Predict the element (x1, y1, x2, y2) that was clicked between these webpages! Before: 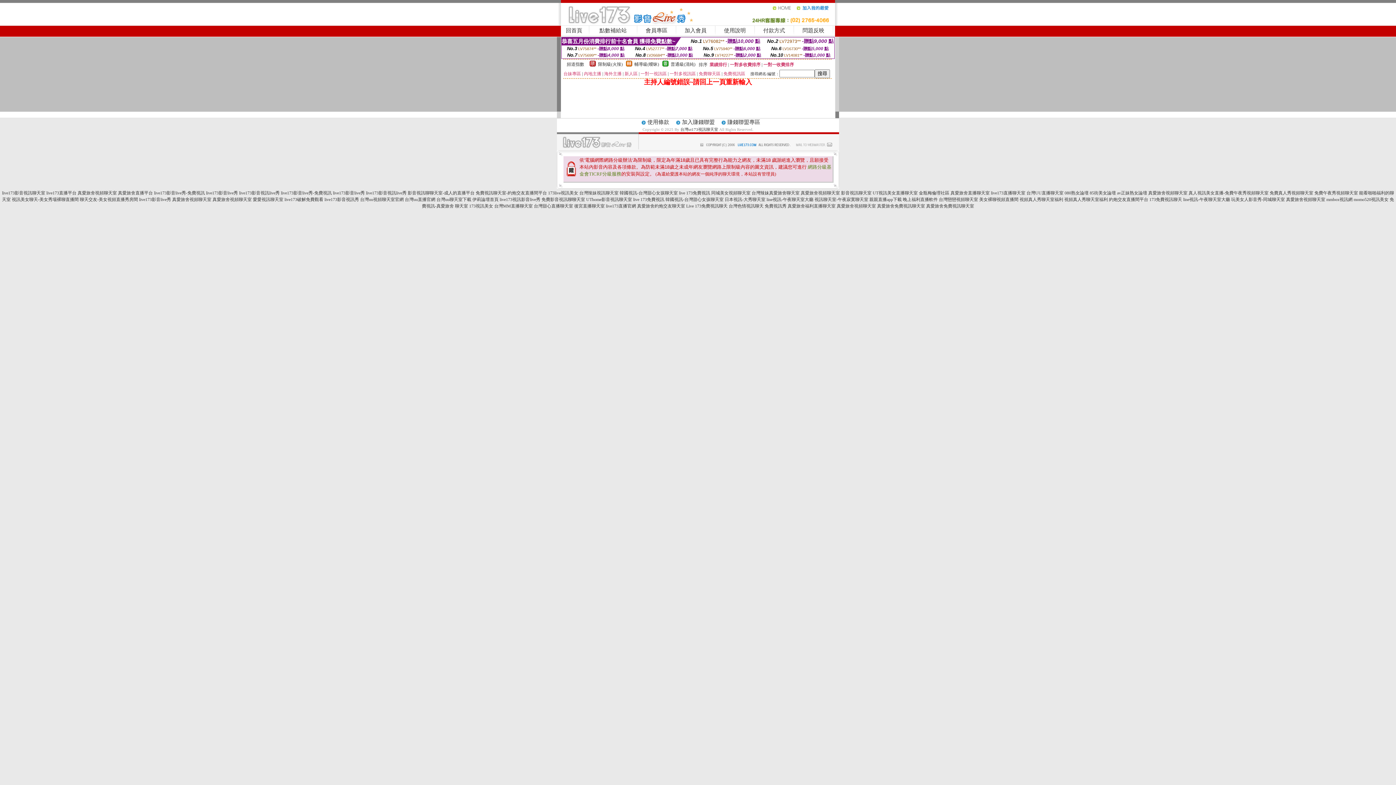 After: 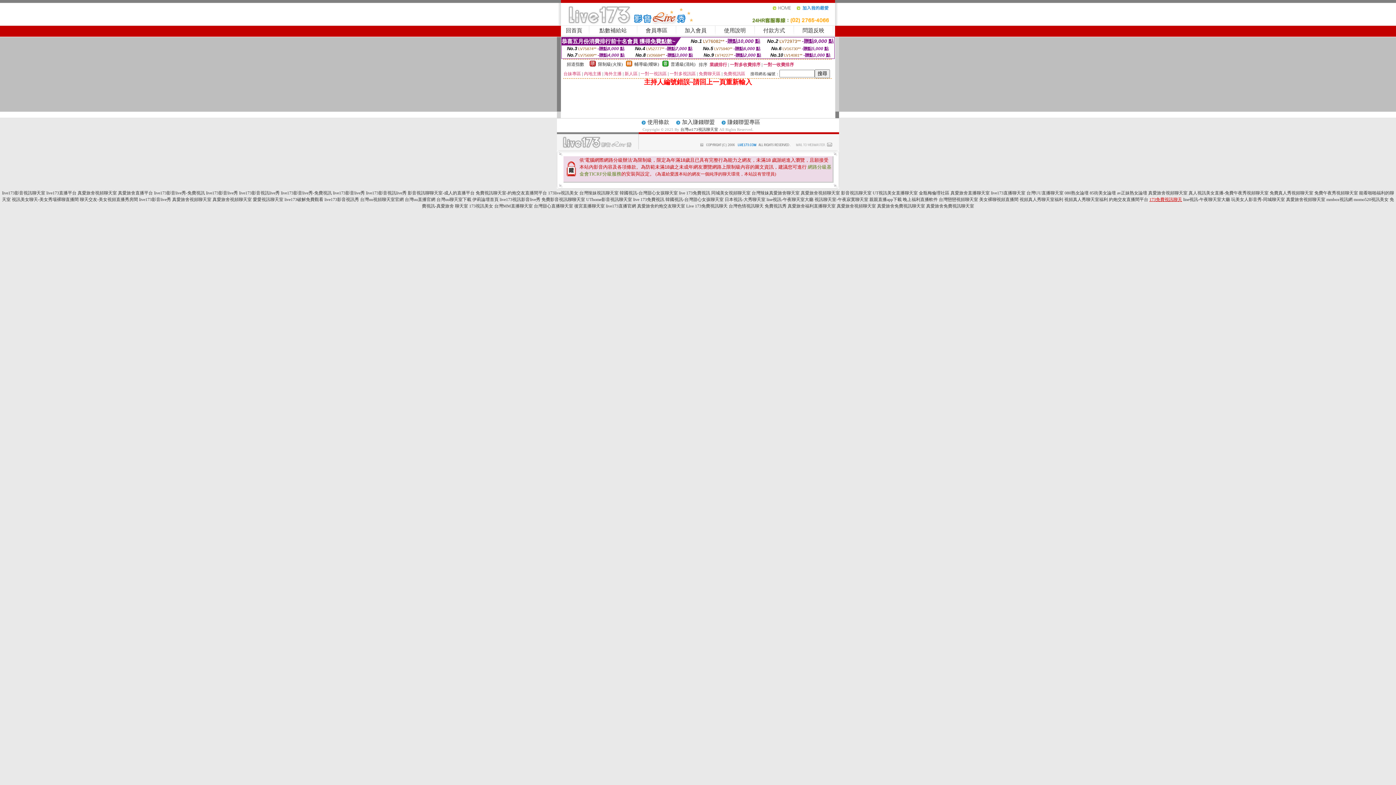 Action: label: 173免費視訊聊天 bbox: (1149, 197, 1182, 202)